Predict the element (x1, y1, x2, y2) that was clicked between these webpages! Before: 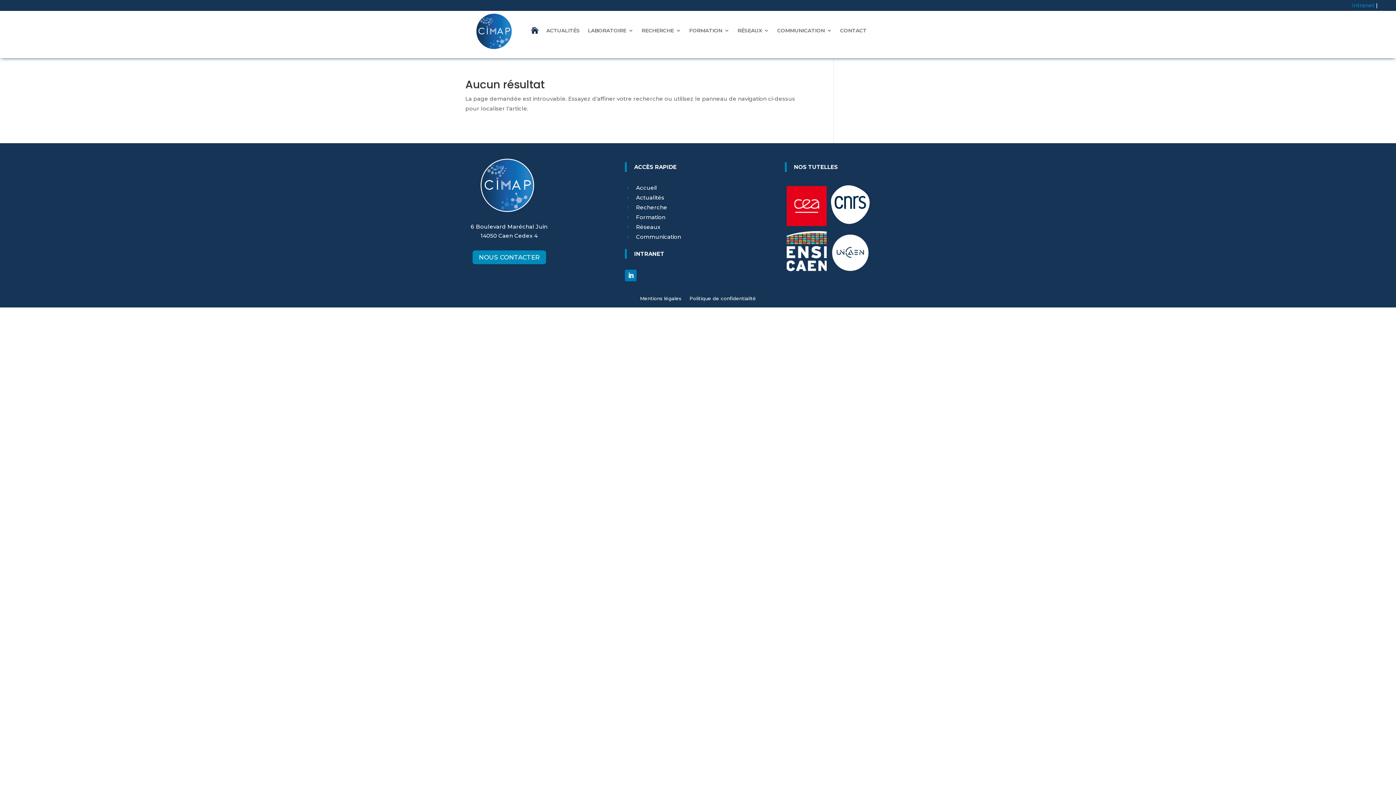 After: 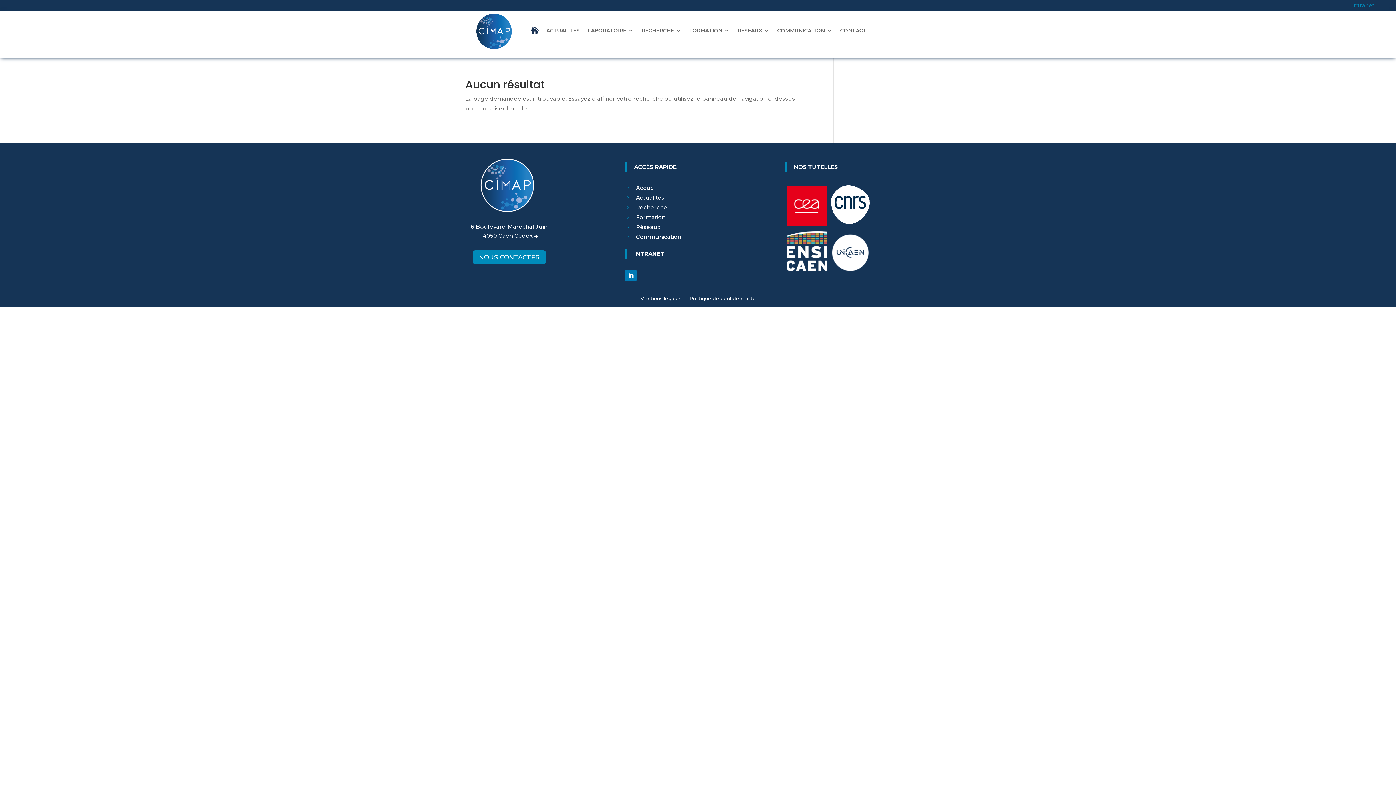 Action: bbox: (1352, 1, 1374, 8) label: Intranet